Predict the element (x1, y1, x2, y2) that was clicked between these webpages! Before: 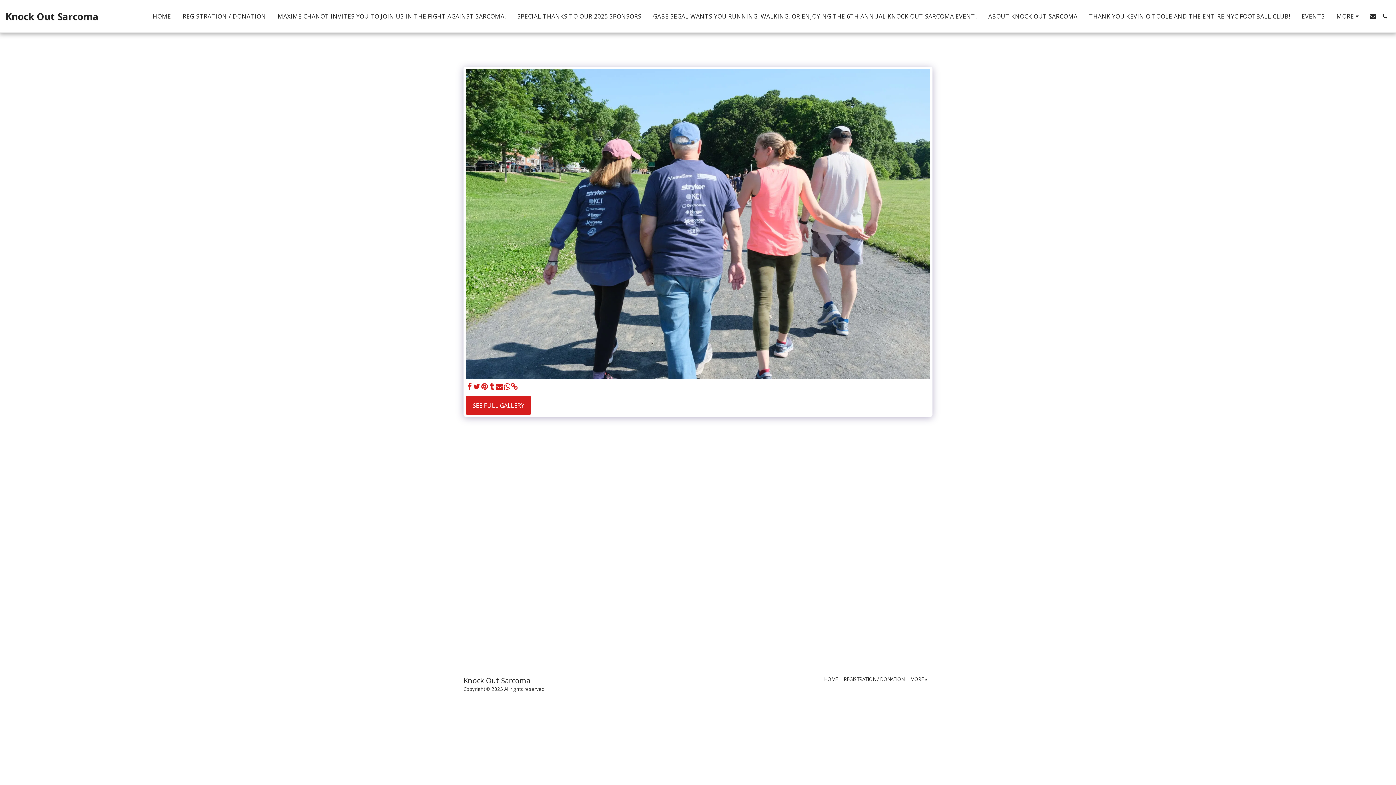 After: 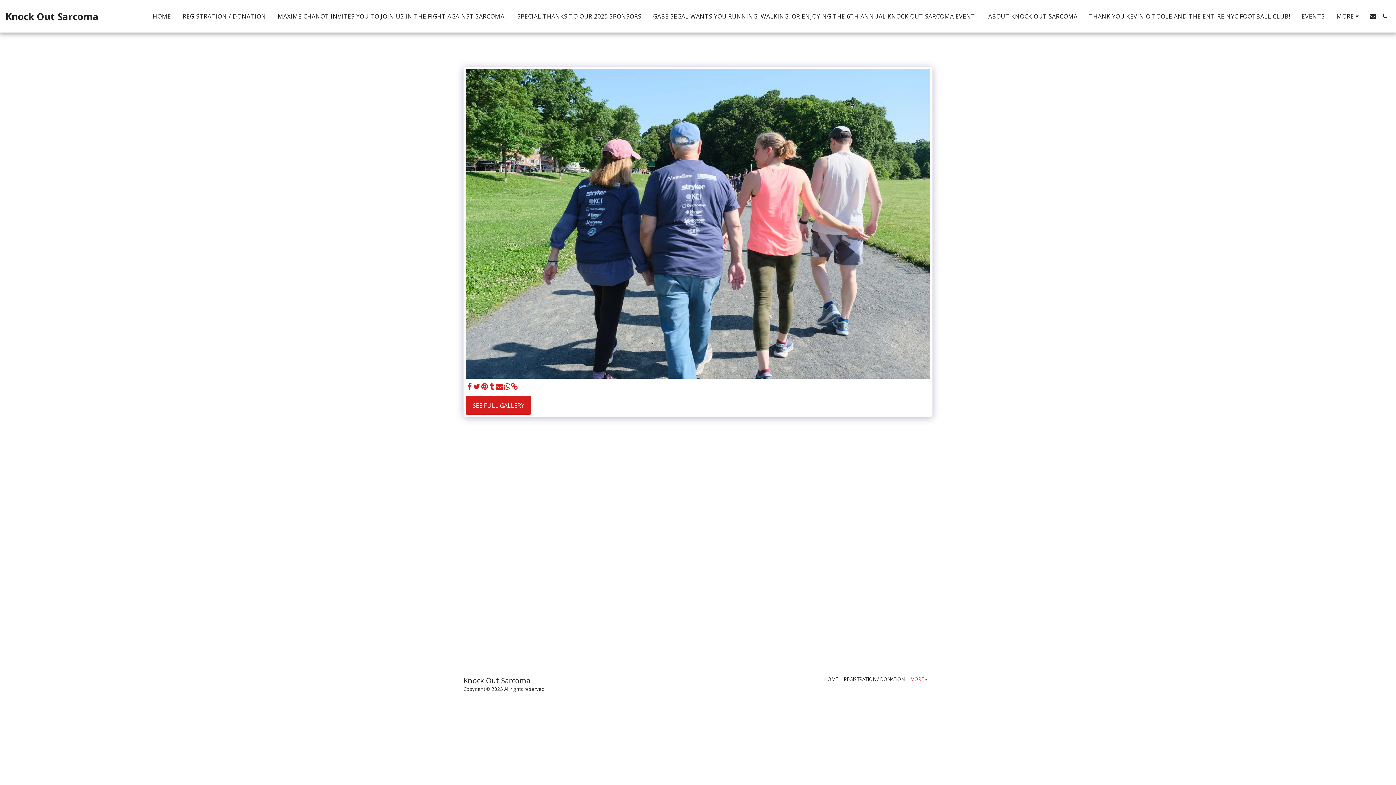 Action: label: MORE   bbox: (910, 676, 929, 683)